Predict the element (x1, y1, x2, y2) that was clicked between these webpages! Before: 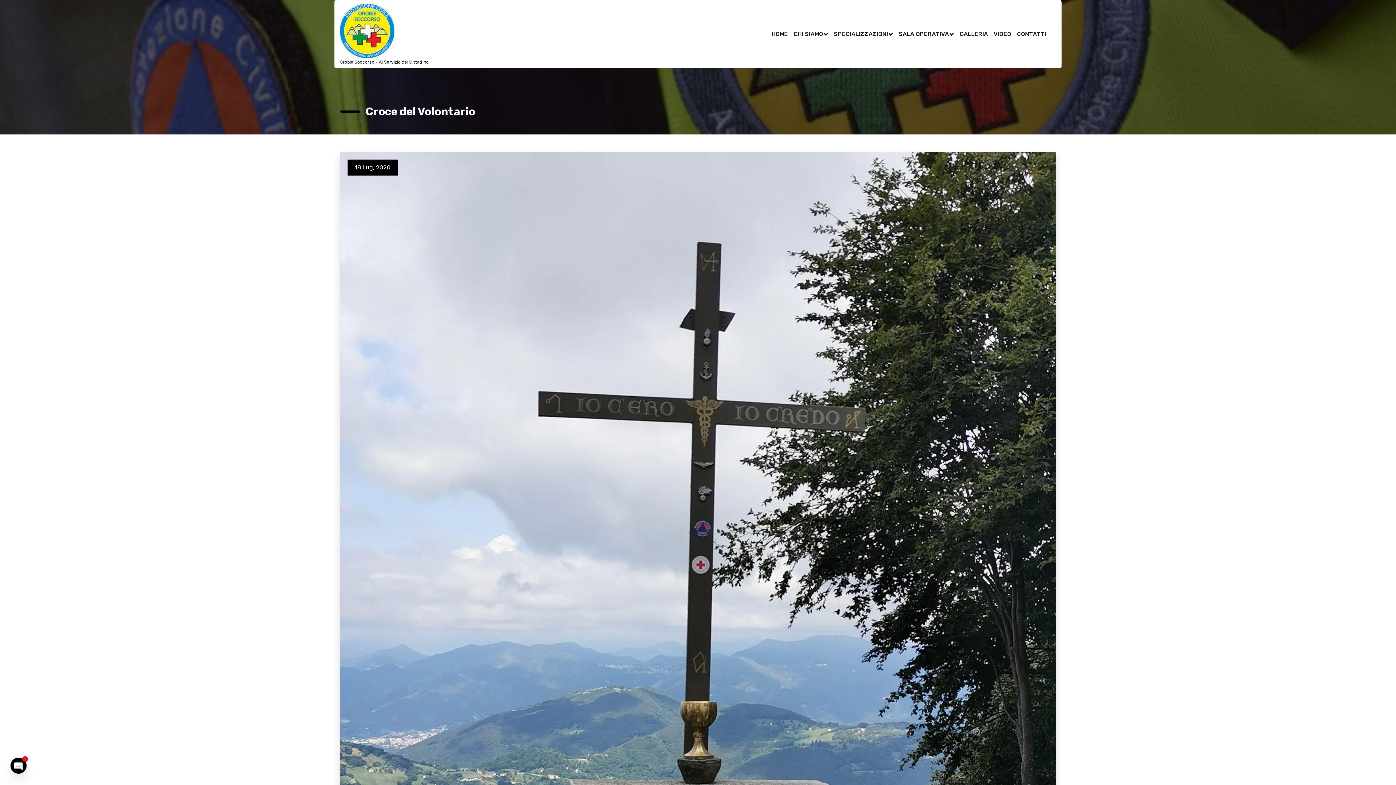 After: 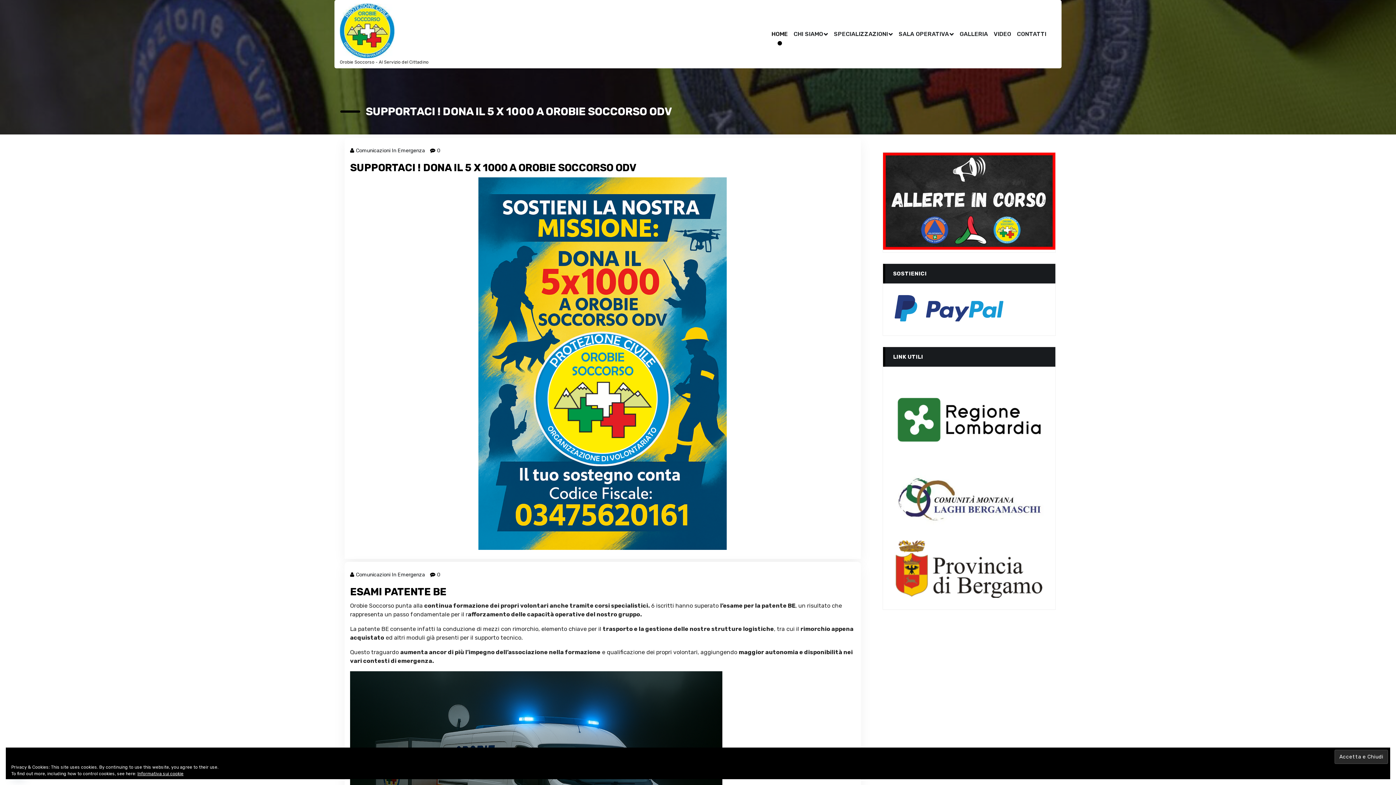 Action: bbox: (340, 3, 394, 58)